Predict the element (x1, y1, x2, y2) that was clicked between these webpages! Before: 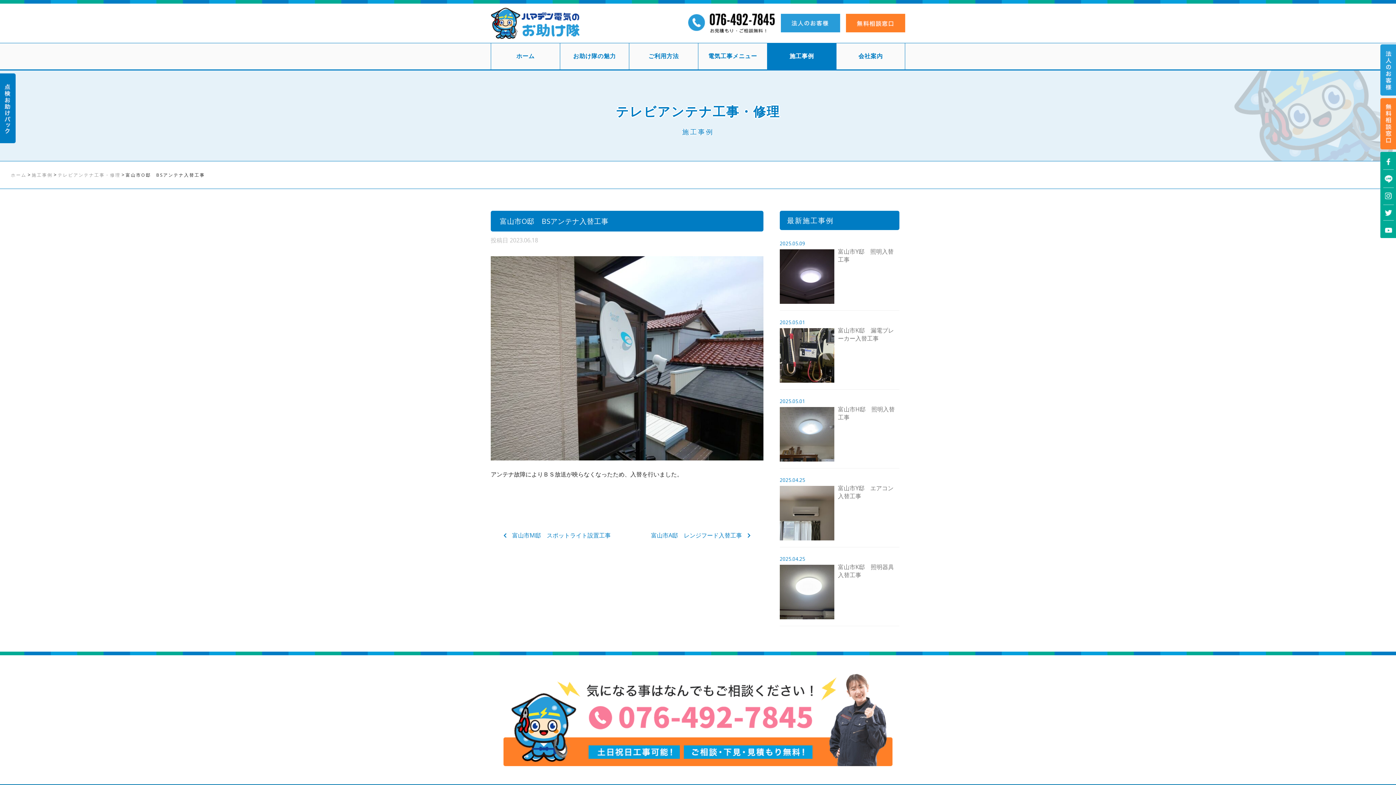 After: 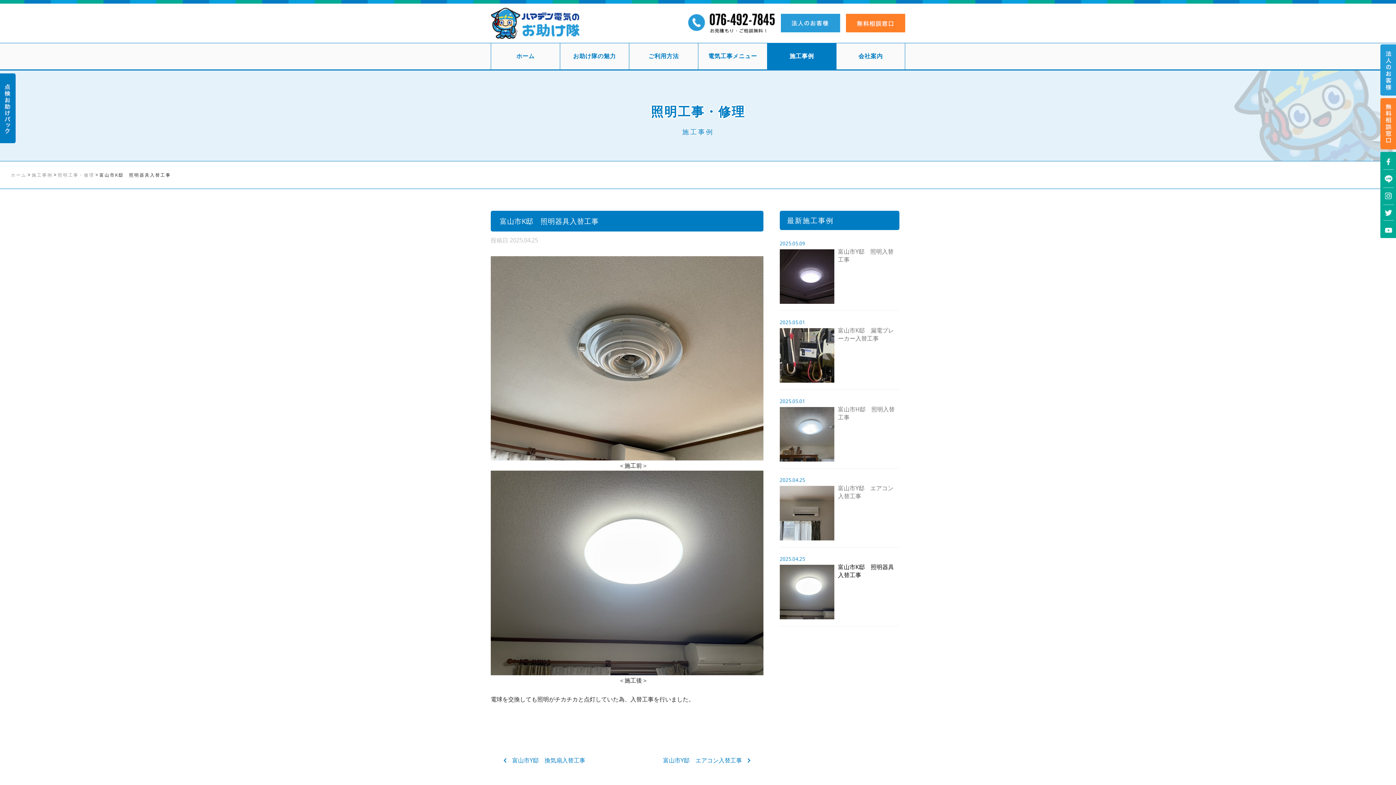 Action: label: 富山市K邸　照明器具入替工事 bbox: (780, 563, 899, 582)